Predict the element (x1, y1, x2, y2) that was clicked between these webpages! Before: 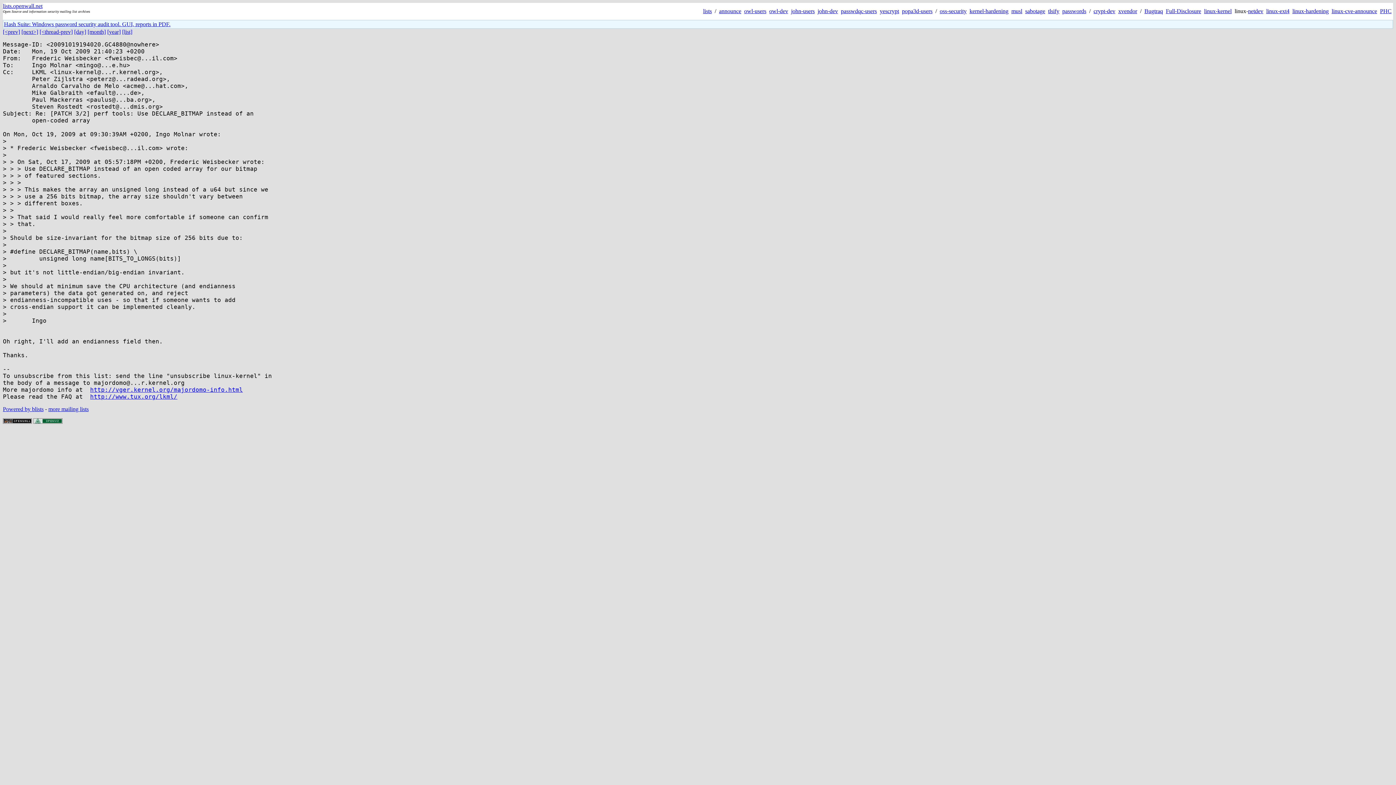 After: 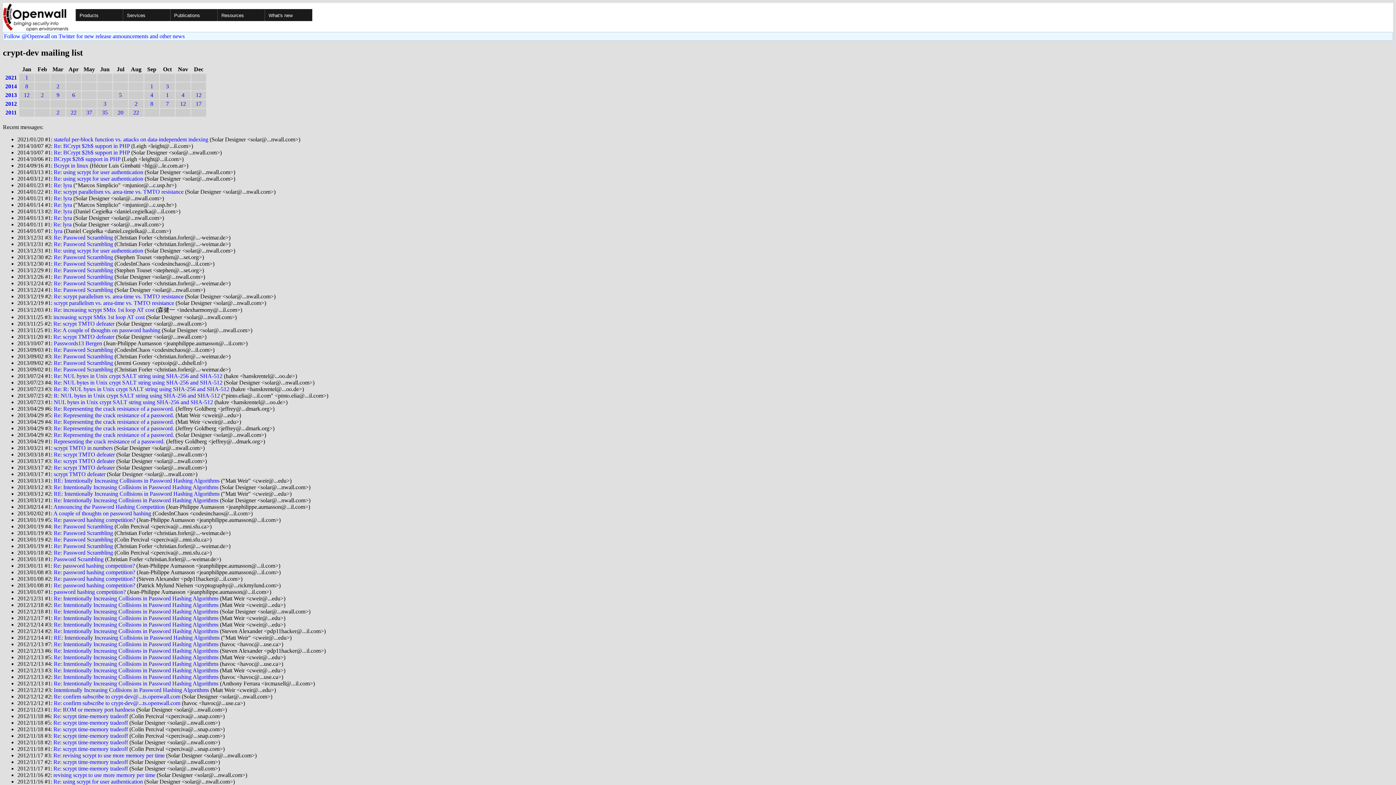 Action: label: crypt-dev bbox: (1093, 8, 1115, 14)